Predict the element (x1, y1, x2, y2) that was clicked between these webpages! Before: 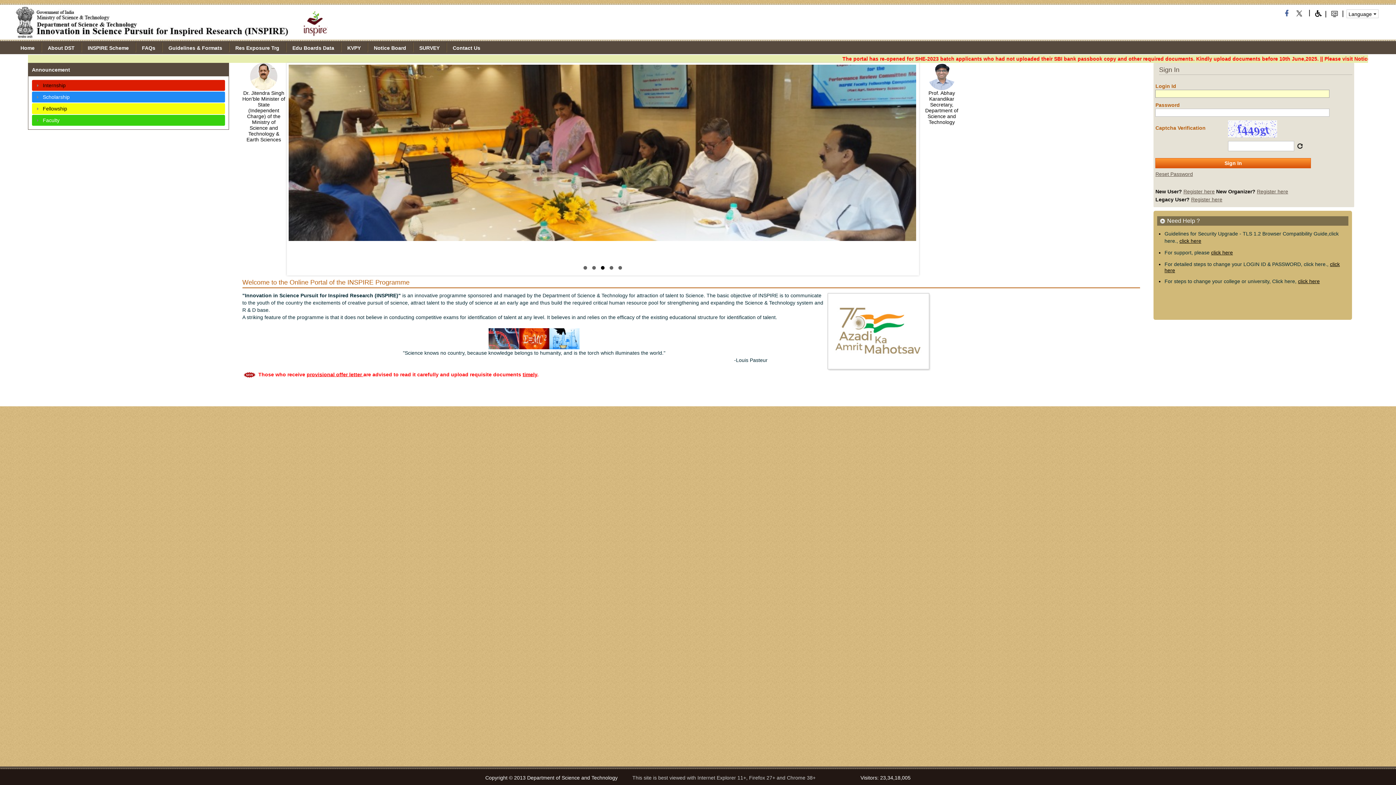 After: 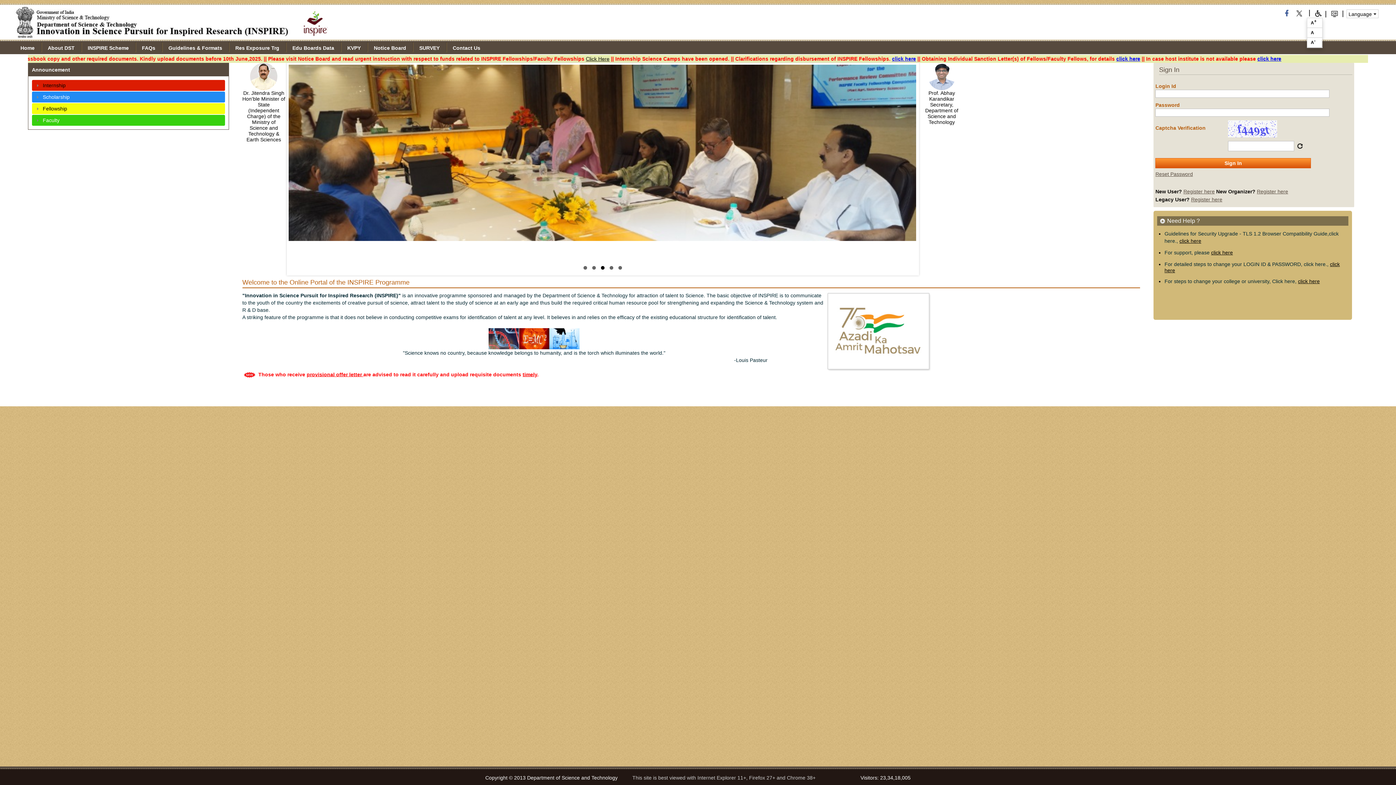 Action: bbox: (1311, 9, 1330, 17)